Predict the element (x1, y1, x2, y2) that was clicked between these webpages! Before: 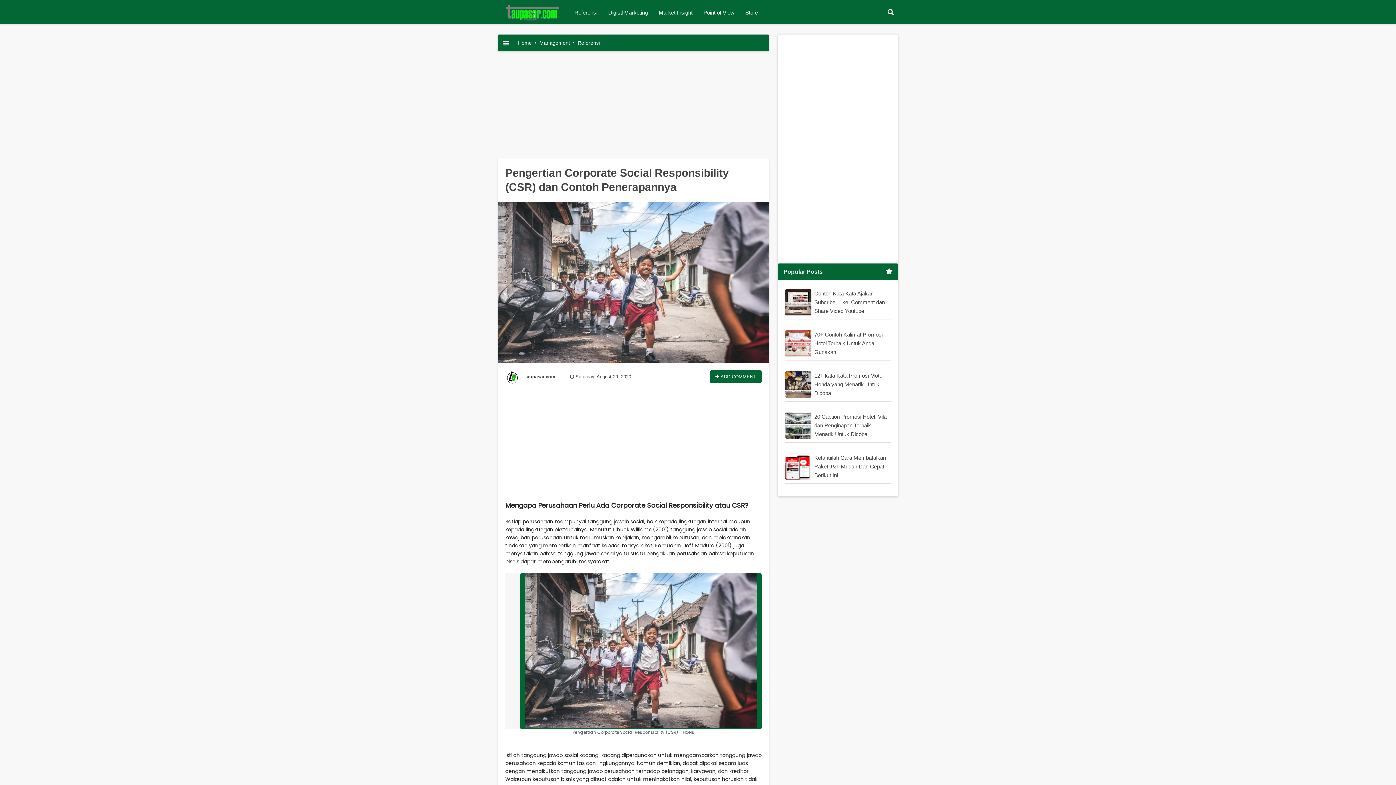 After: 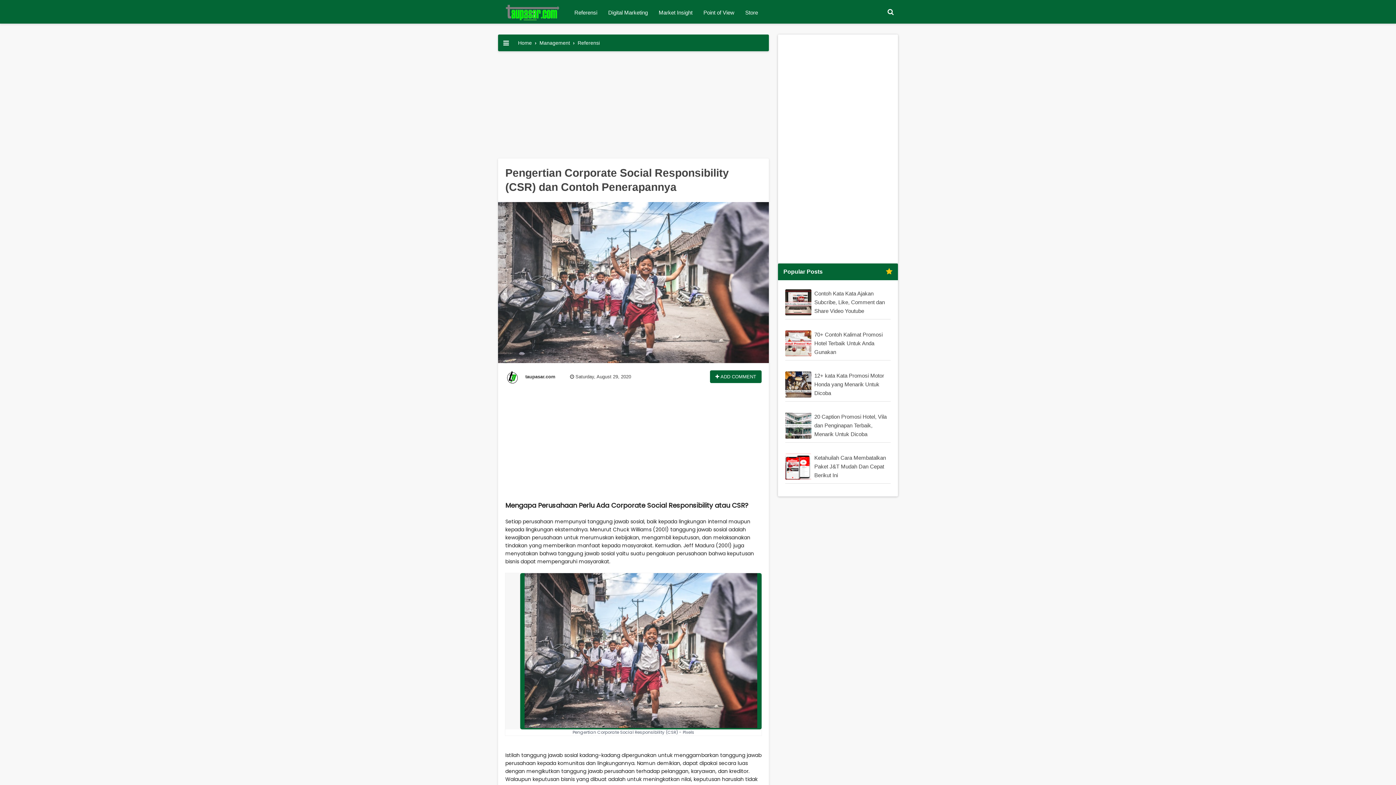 Action: bbox: (785, 351, 811, 357)